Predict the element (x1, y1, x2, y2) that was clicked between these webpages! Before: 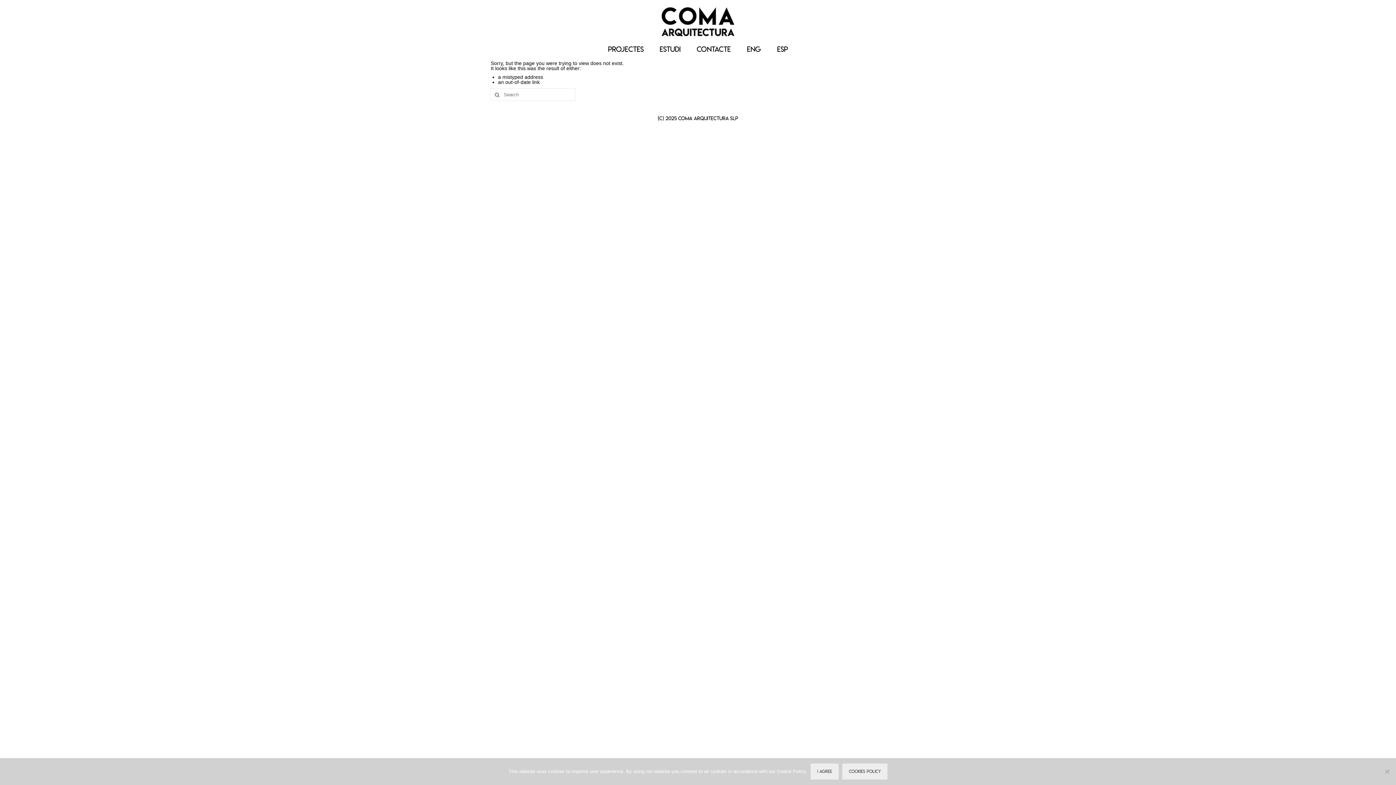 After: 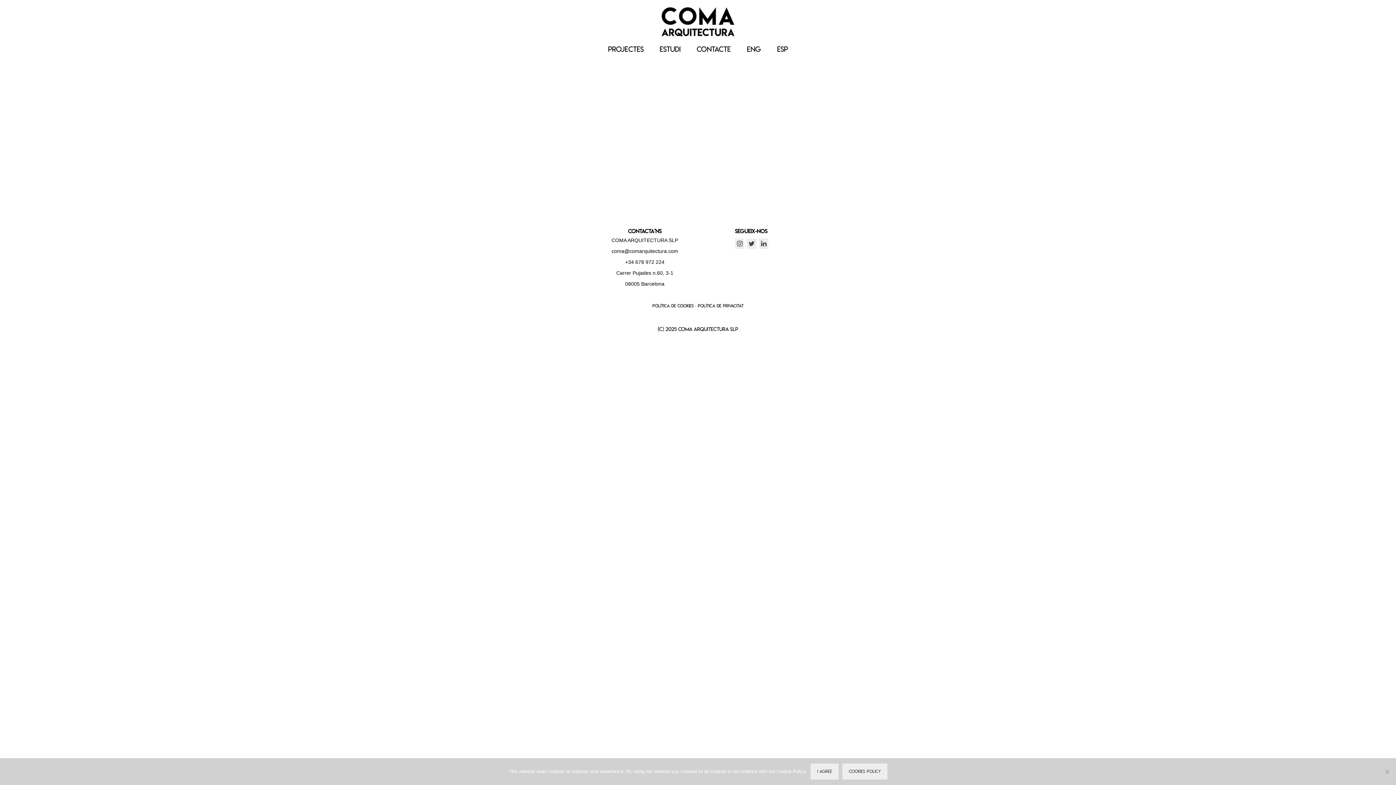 Action: bbox: (689, 43, 738, 55) label: CONTACTE